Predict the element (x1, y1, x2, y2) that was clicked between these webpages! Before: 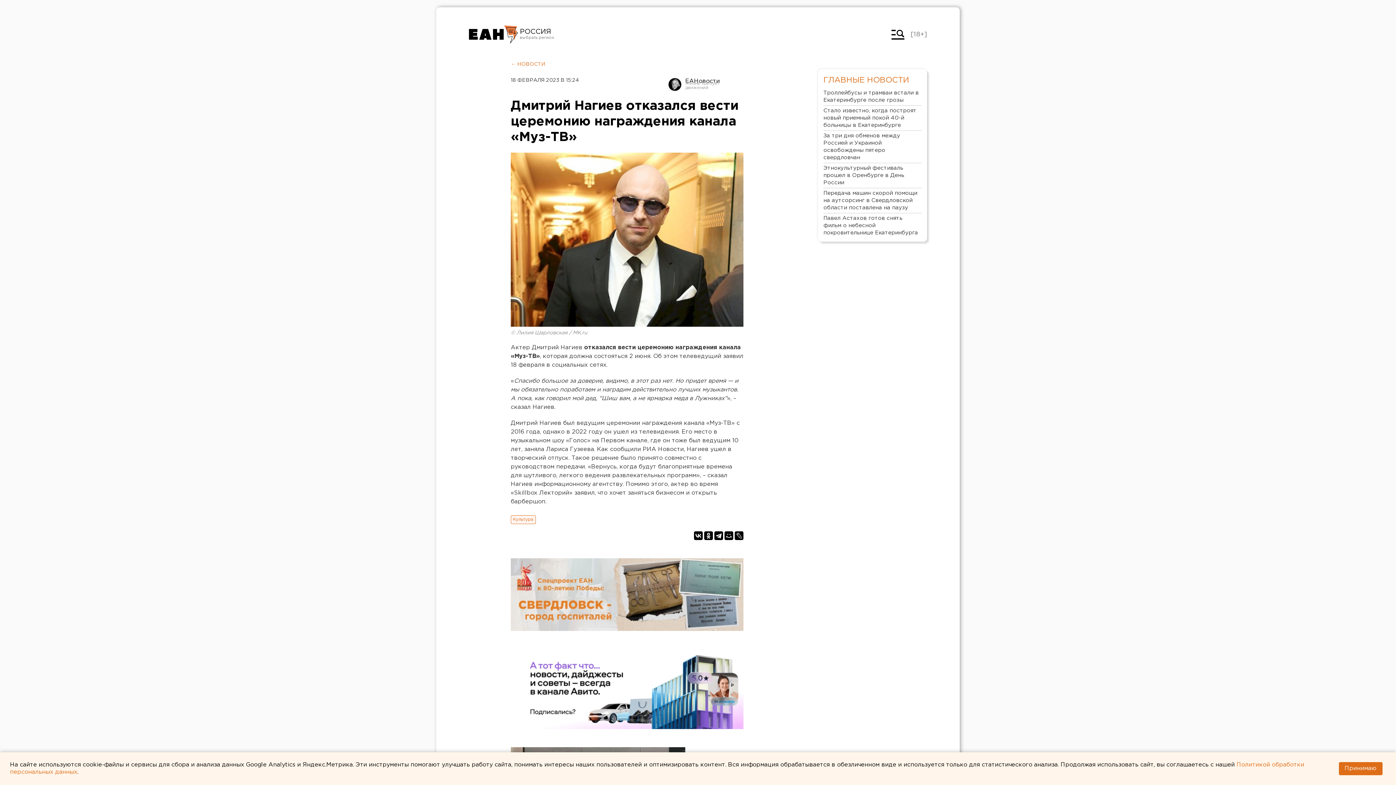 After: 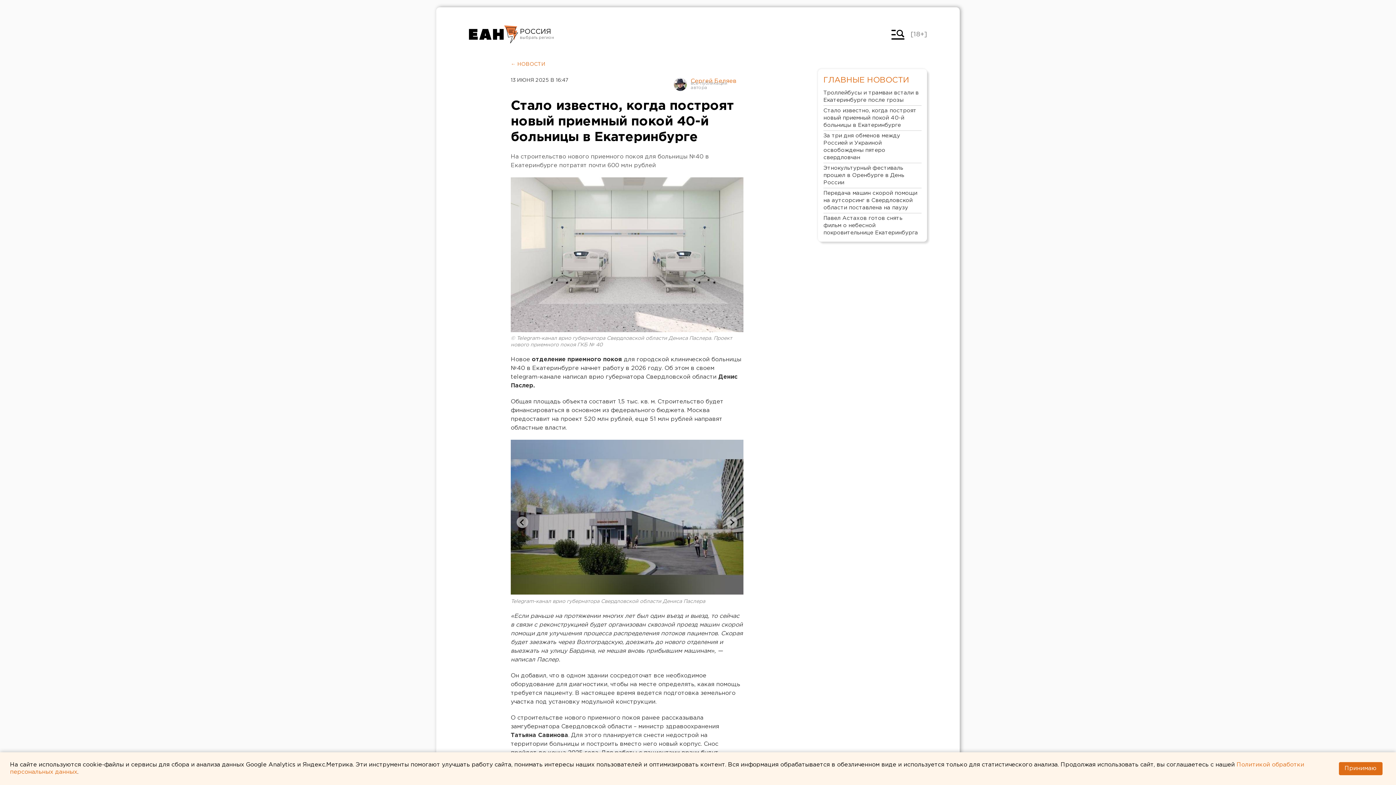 Action: label: Стало известно, когда построят новый приемный покой 40-й больницы в Екатеринбурге bbox: (823, 105, 921, 130)